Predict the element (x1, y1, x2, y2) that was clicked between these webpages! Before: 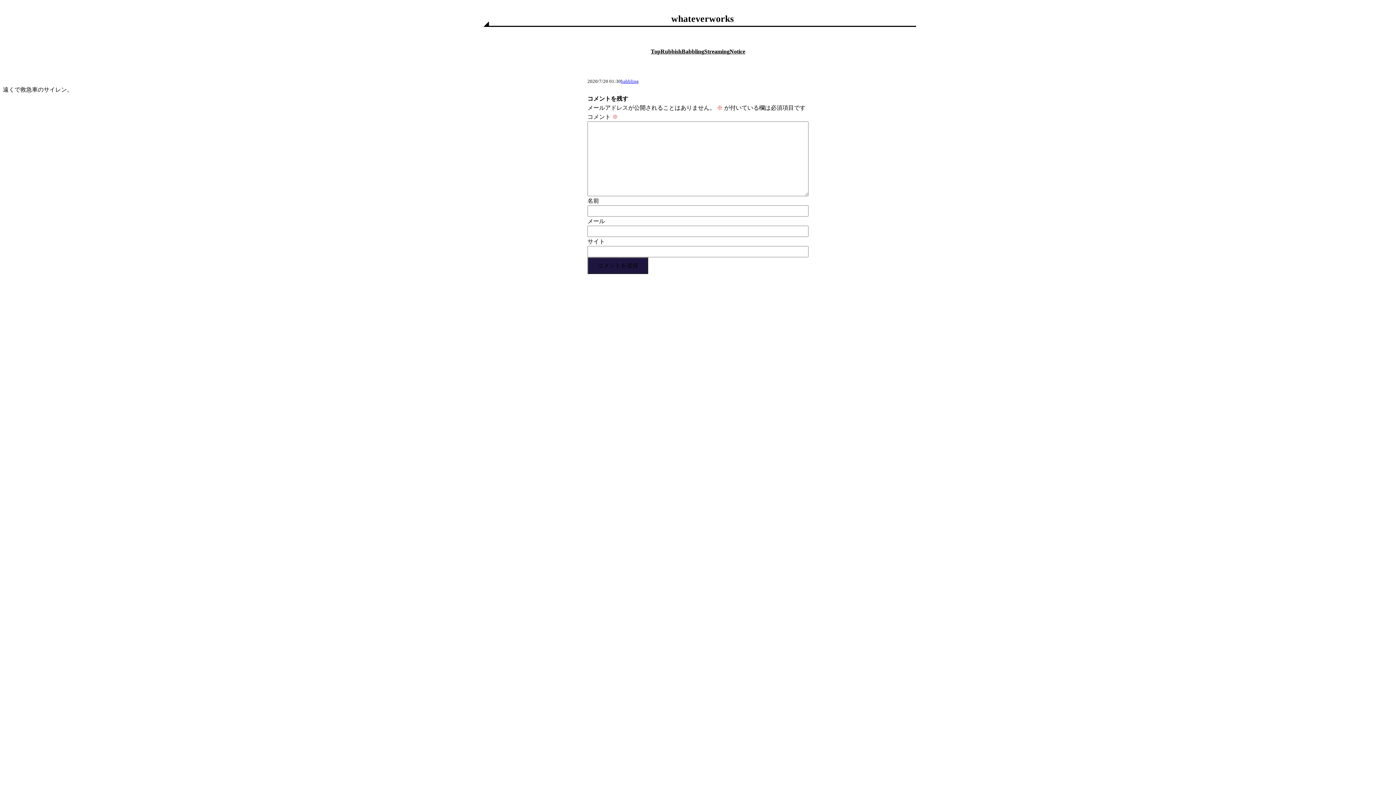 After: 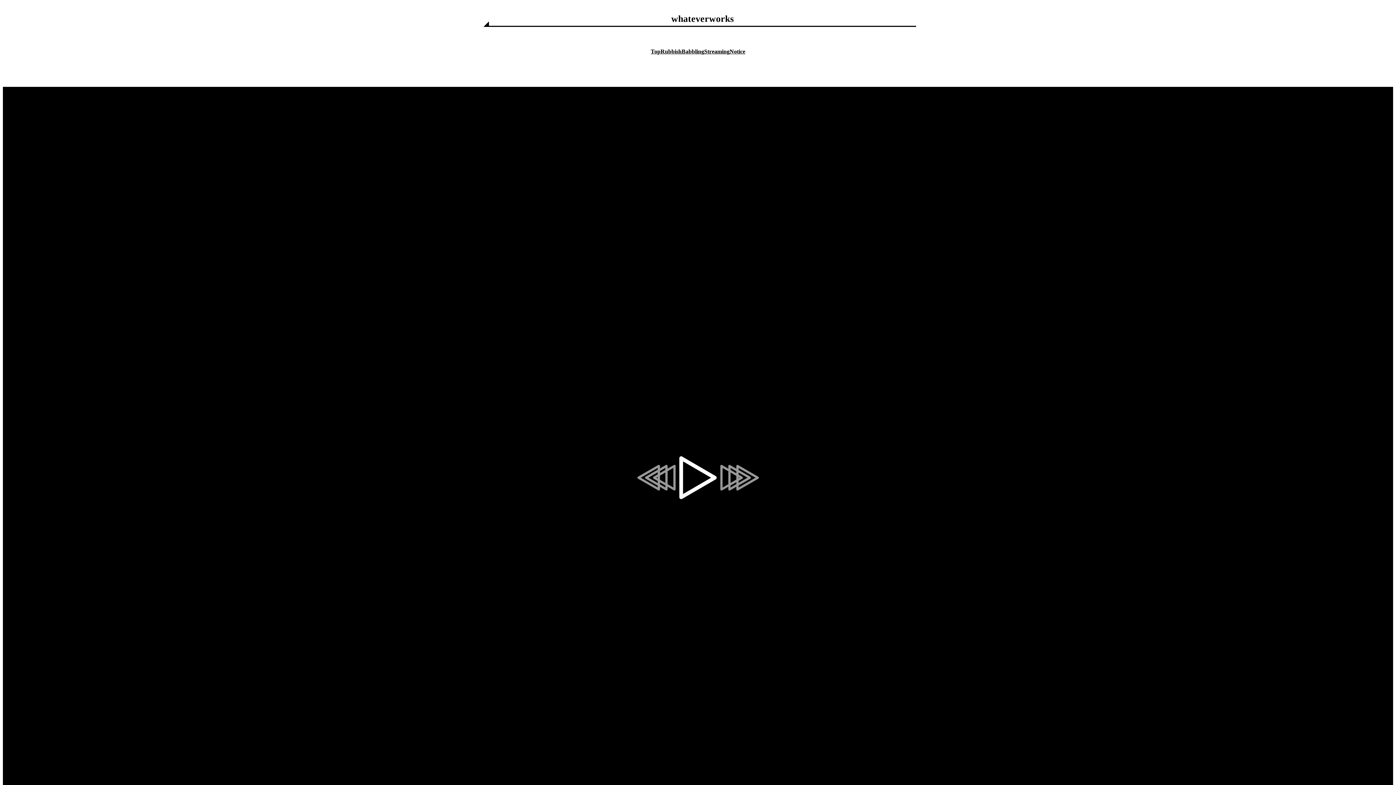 Action: bbox: (650, 40, 660, 62) label: Top